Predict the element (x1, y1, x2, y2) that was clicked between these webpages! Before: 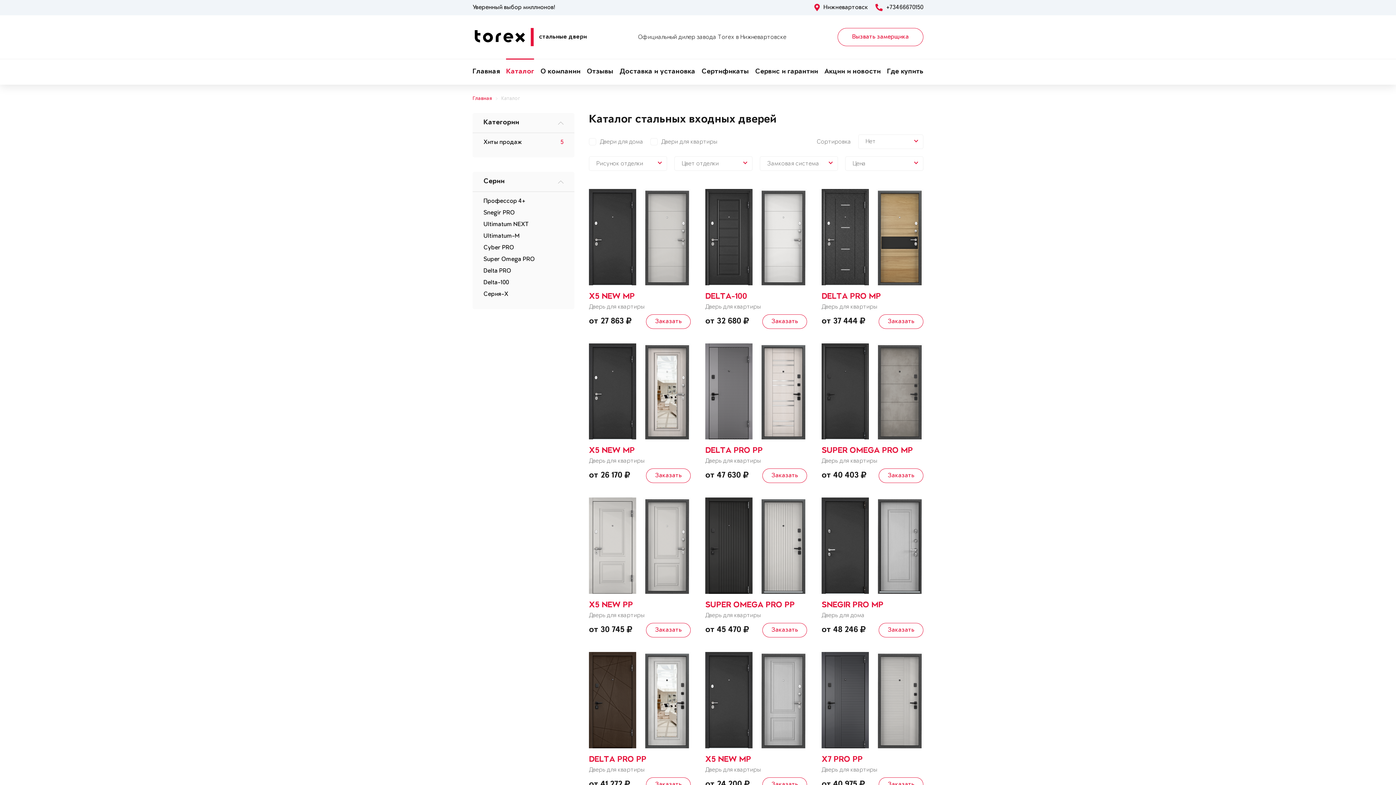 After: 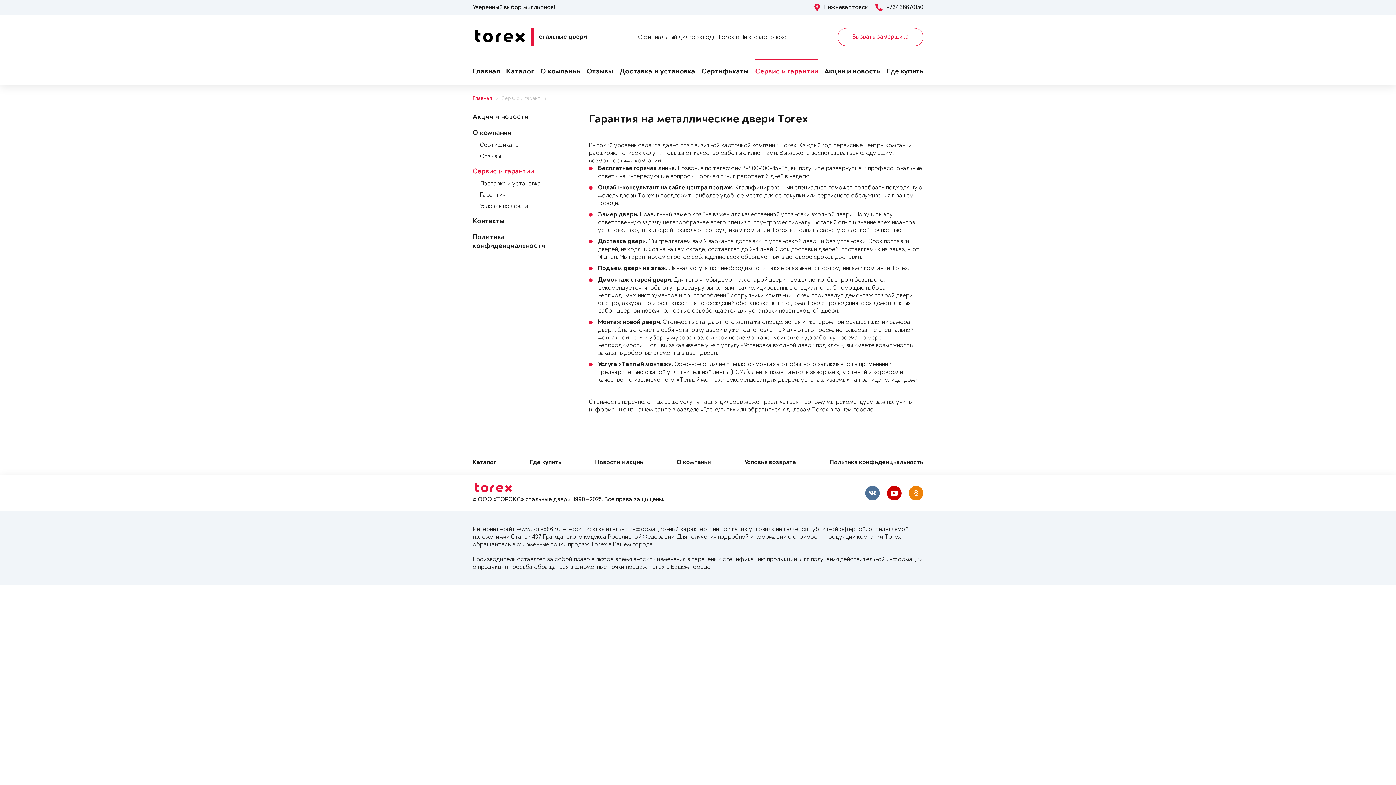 Action: label: Сервис и гарантии bbox: (755, 59, 818, 84)